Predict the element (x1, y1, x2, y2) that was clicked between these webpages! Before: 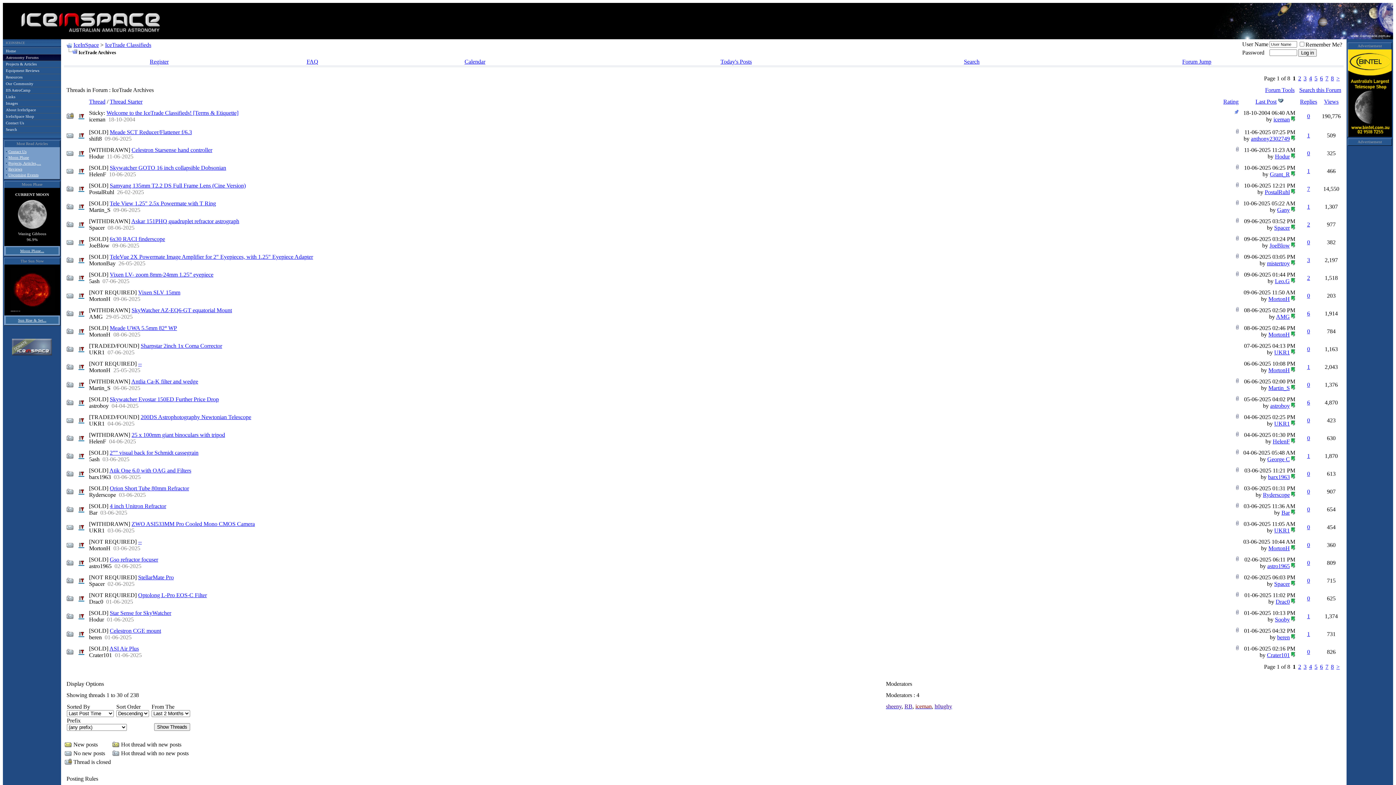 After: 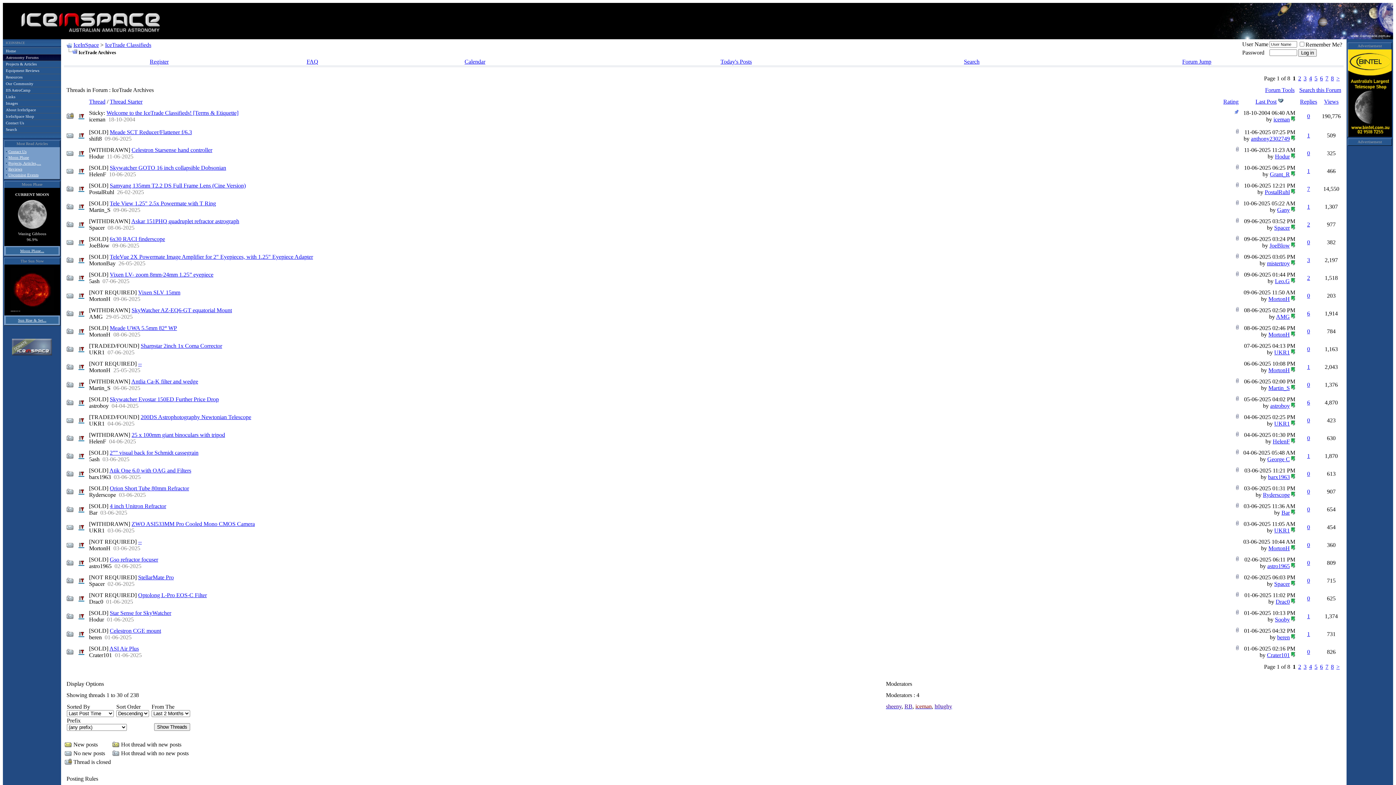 Action: bbox: (1236, 235, 1238, 241)